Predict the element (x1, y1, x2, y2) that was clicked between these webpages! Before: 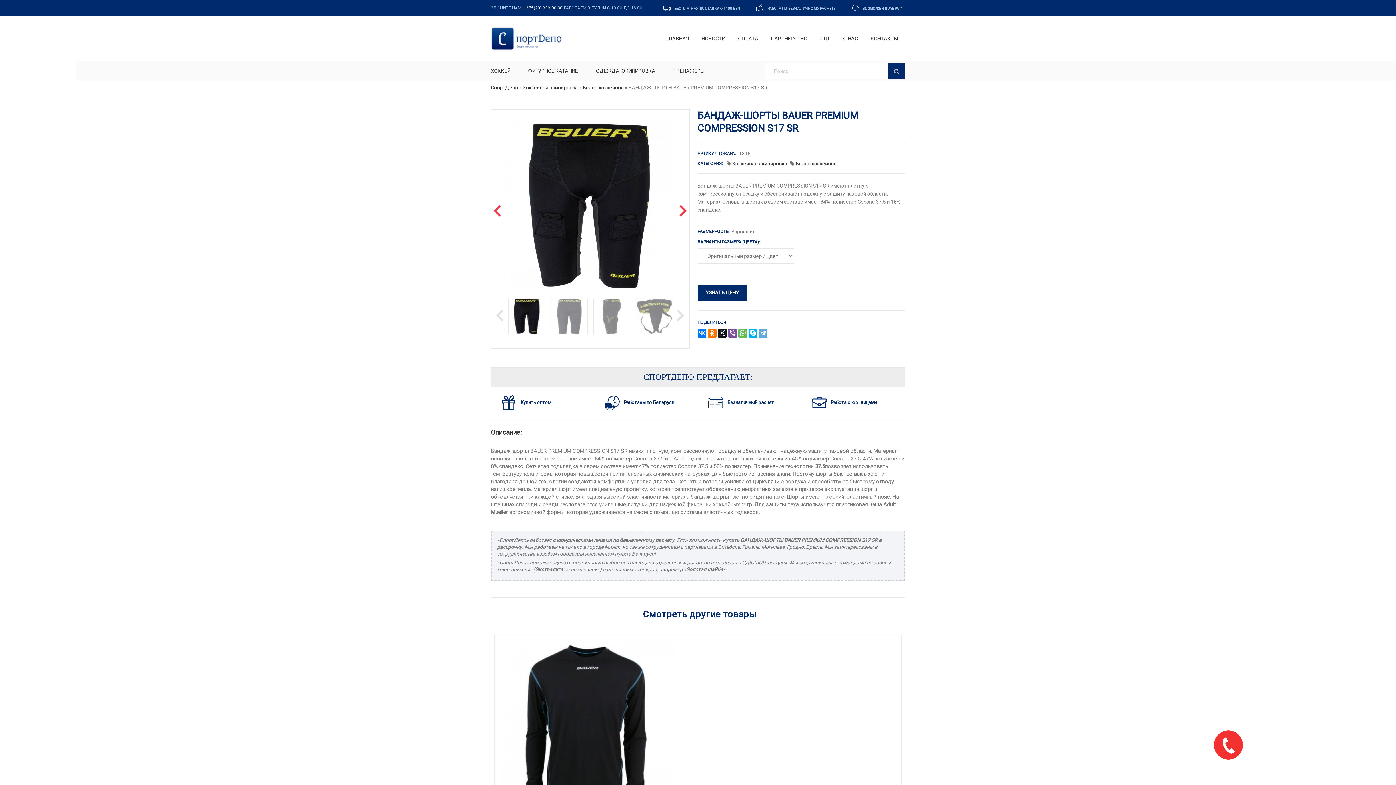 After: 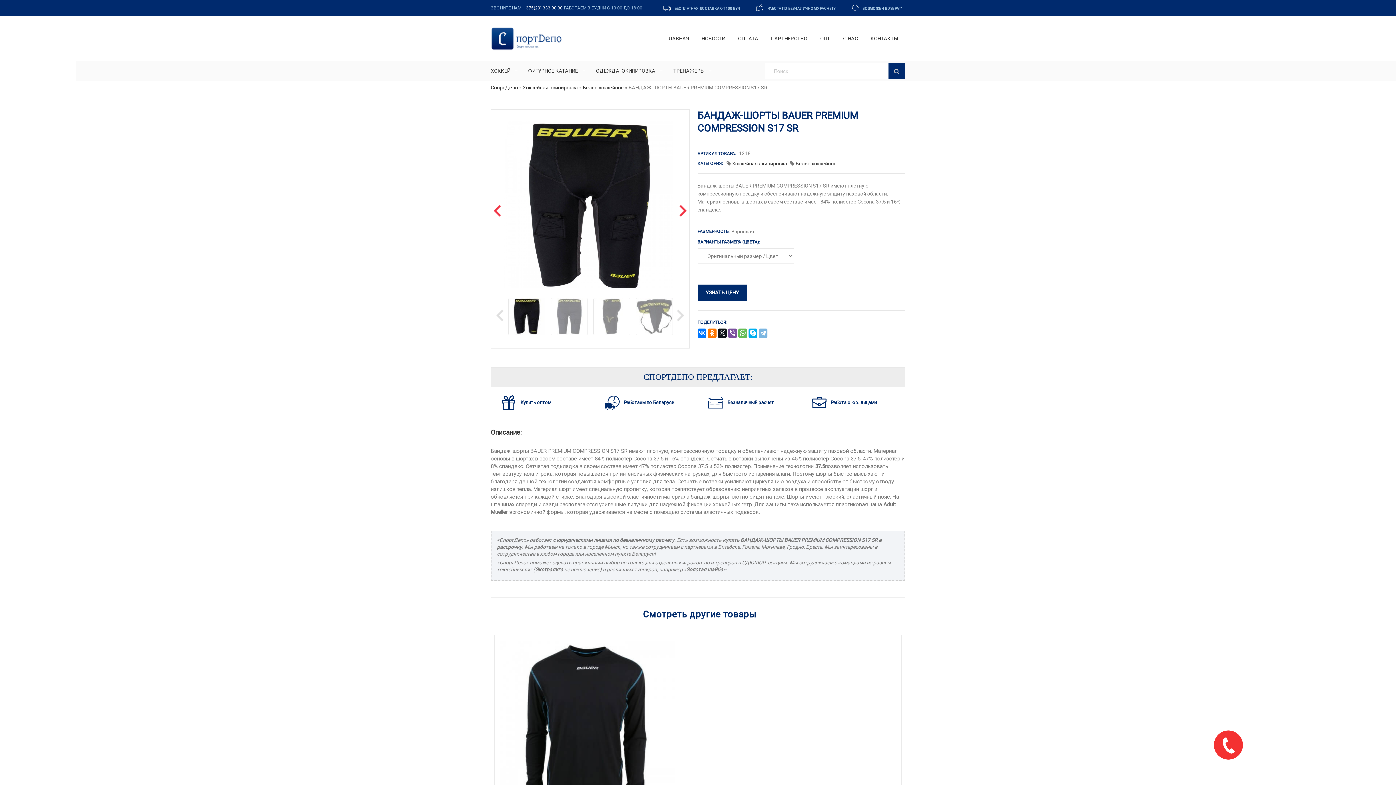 Action: bbox: (758, 328, 767, 338)